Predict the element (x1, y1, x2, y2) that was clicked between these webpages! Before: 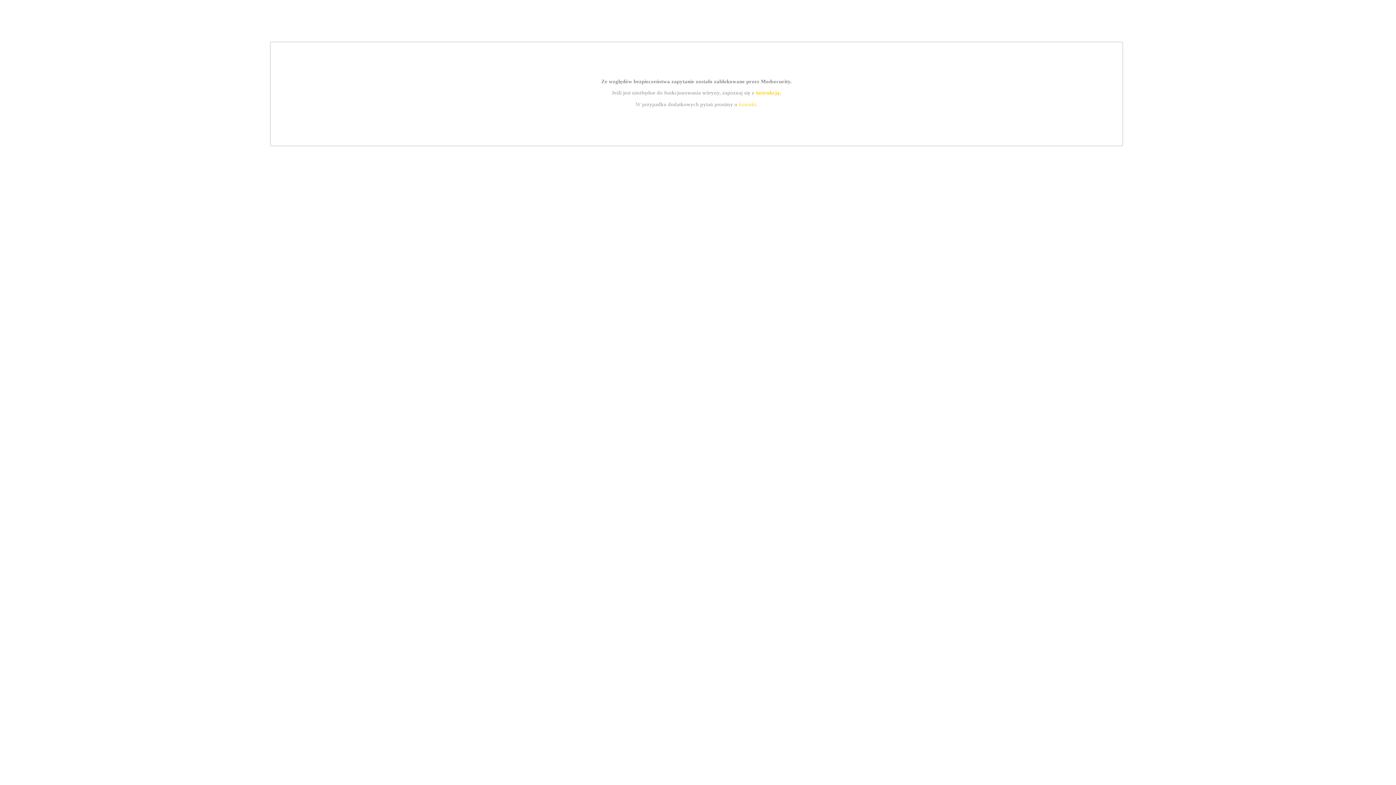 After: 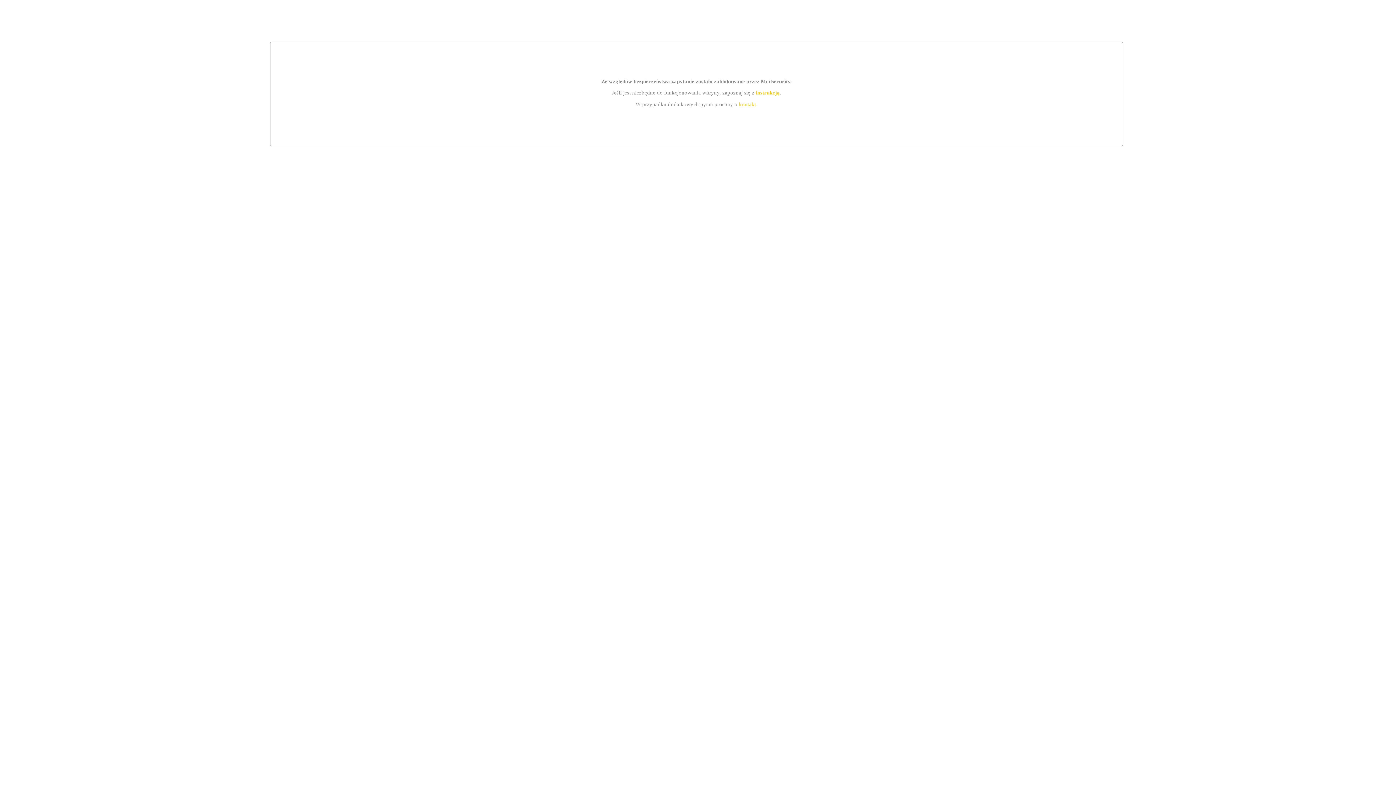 Action: bbox: (755, 89, 779, 95) label: instrukcją